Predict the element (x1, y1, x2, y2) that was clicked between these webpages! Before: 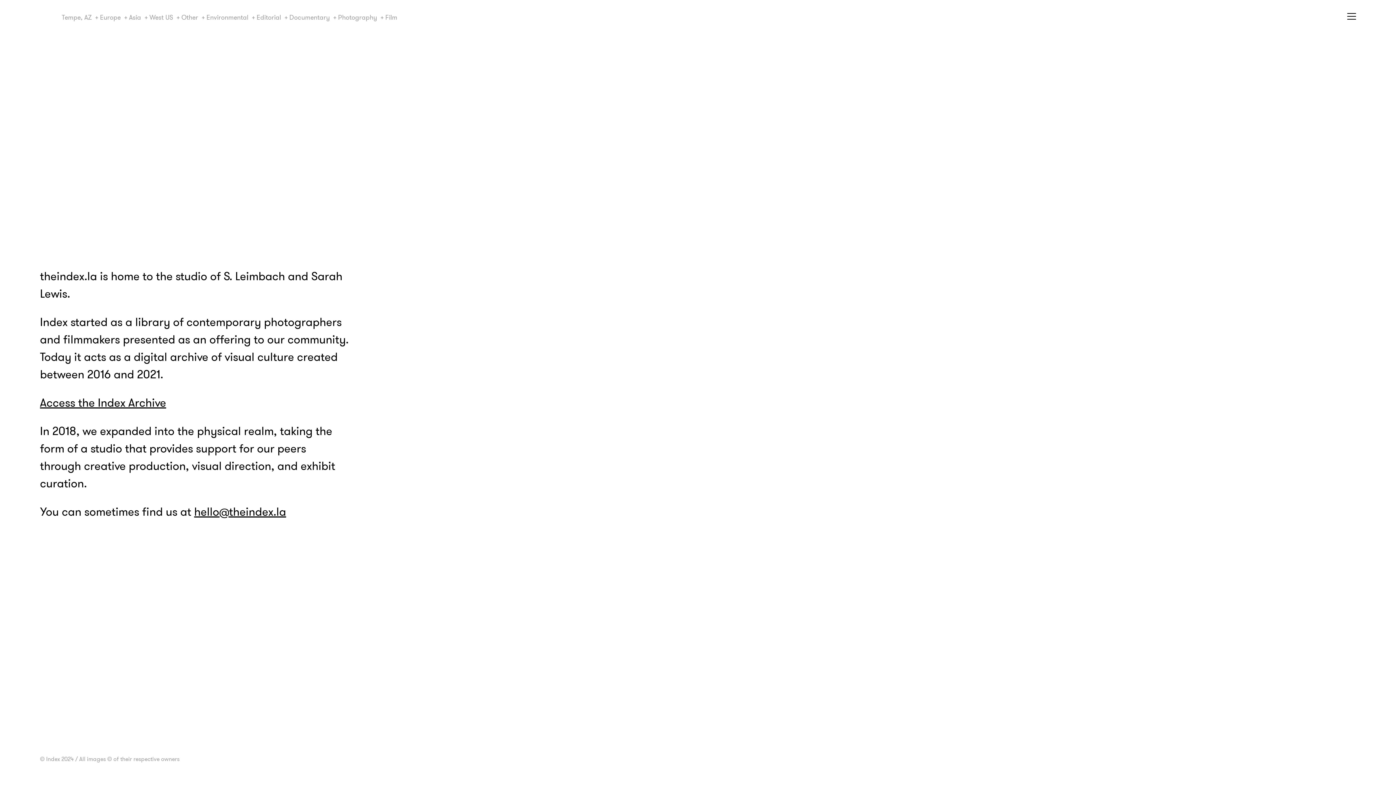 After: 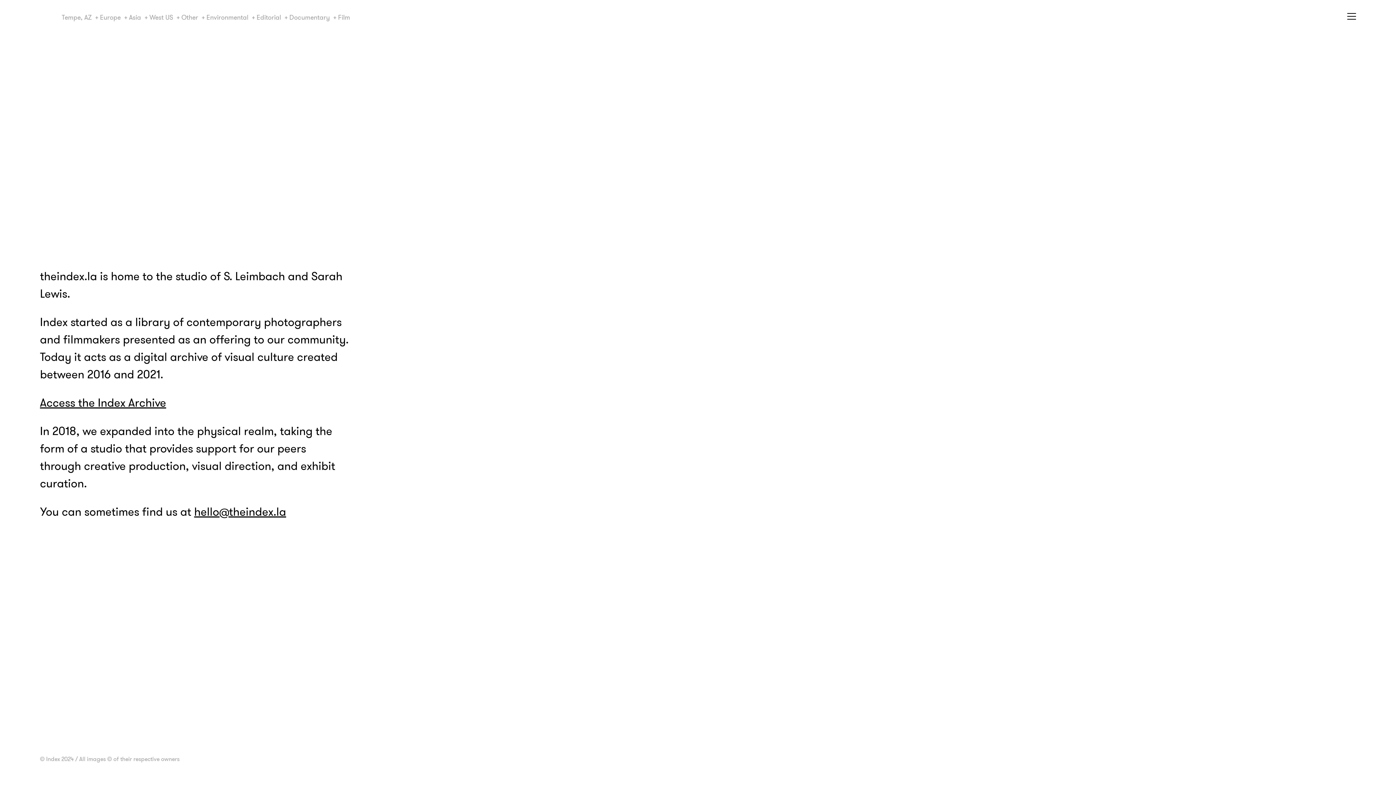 Action: label: Photography bbox: (338, 12, 377, 22)